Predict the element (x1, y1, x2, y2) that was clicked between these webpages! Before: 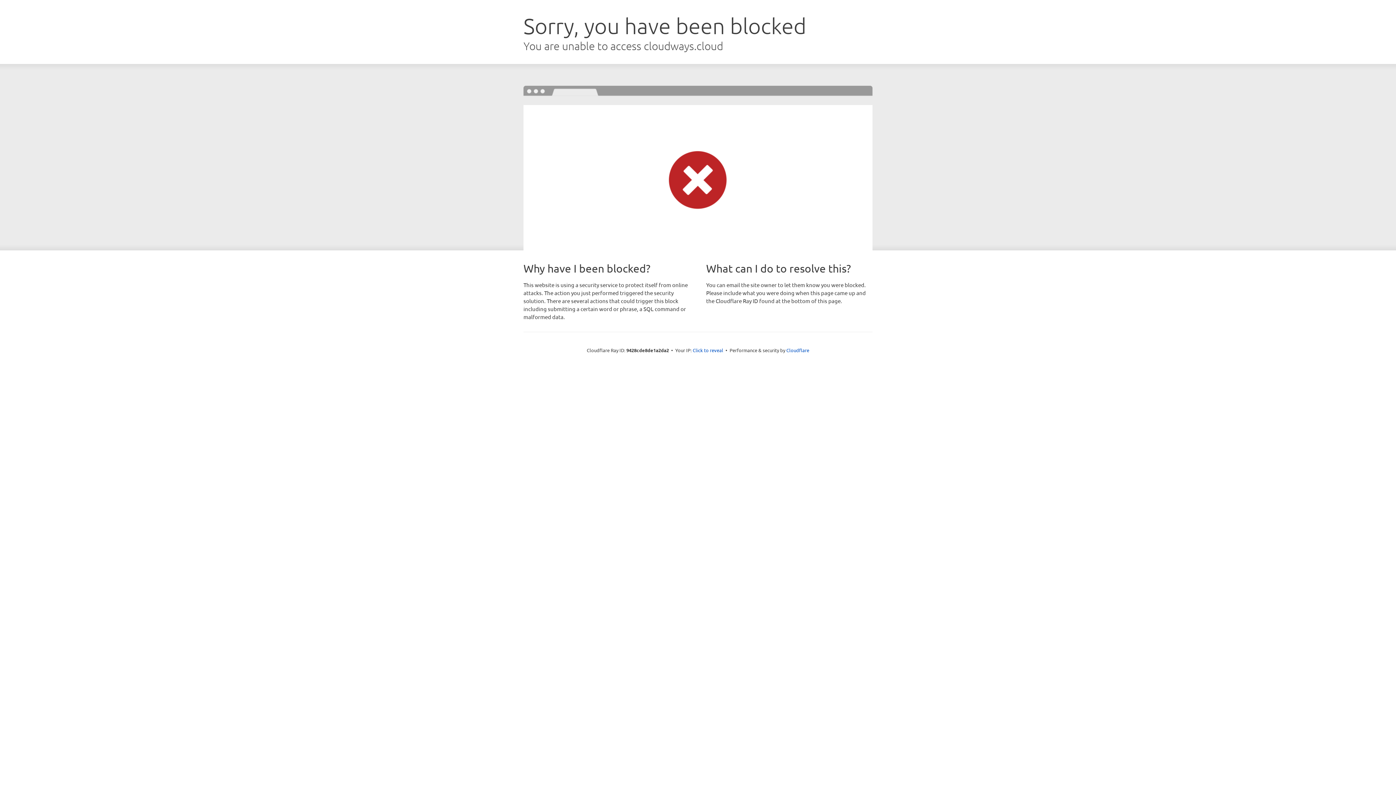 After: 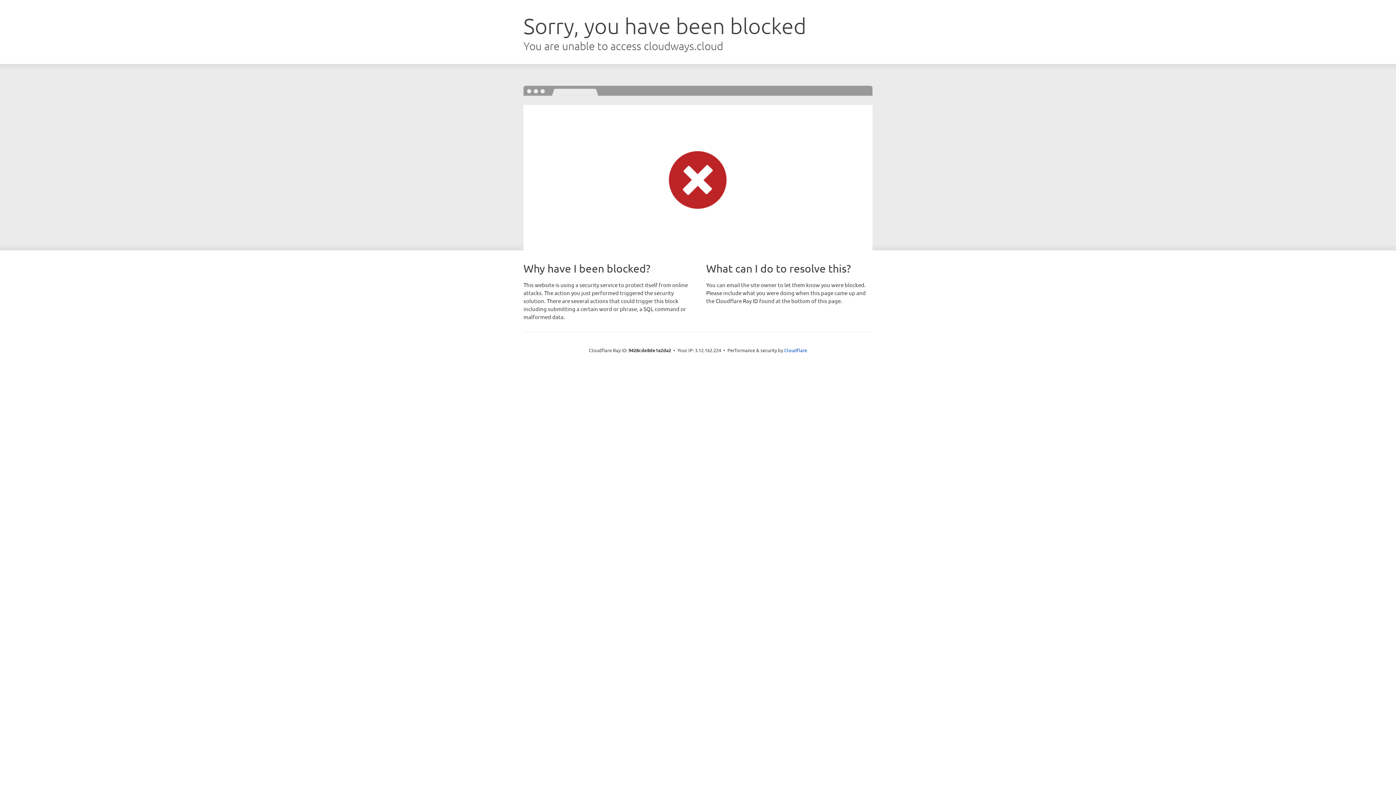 Action: label: Click to reveal bbox: (692, 346, 723, 353)